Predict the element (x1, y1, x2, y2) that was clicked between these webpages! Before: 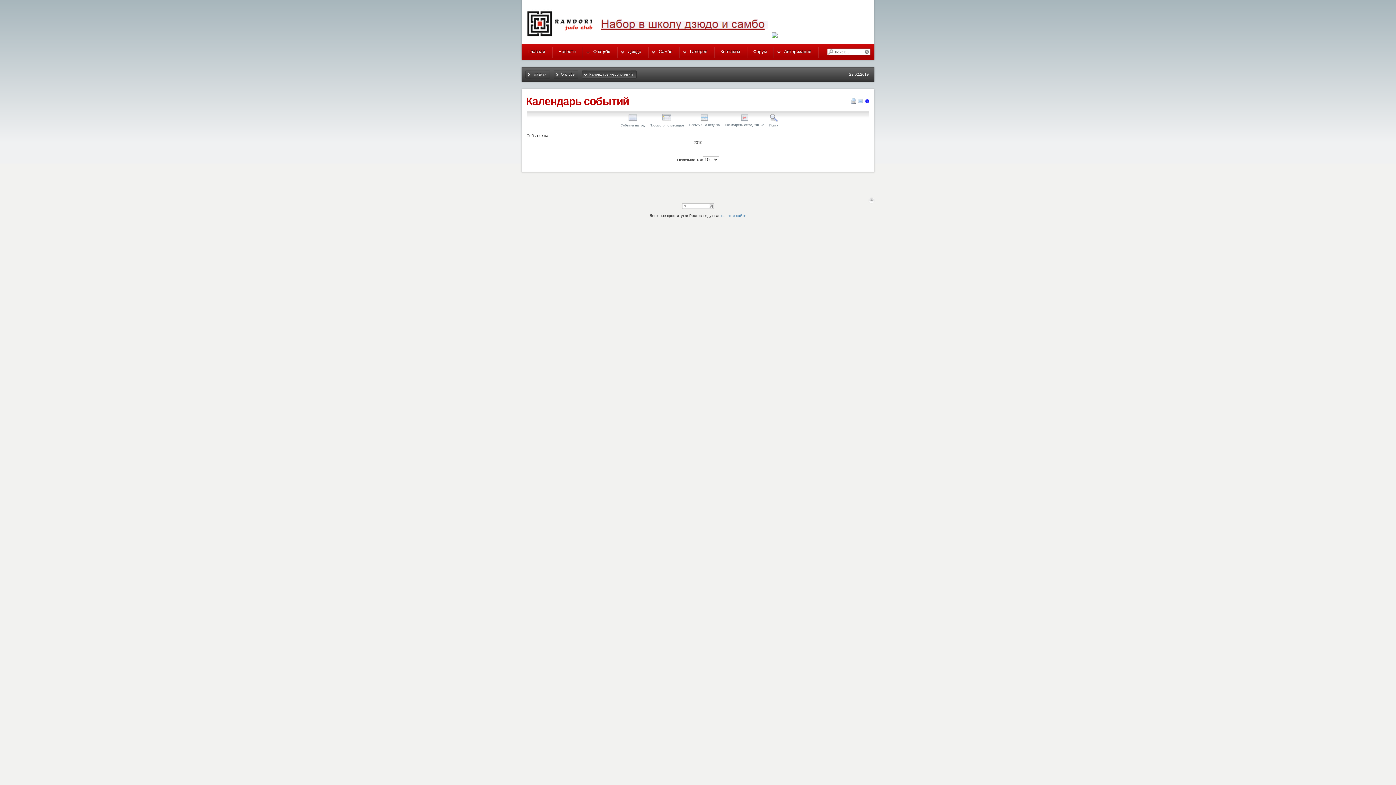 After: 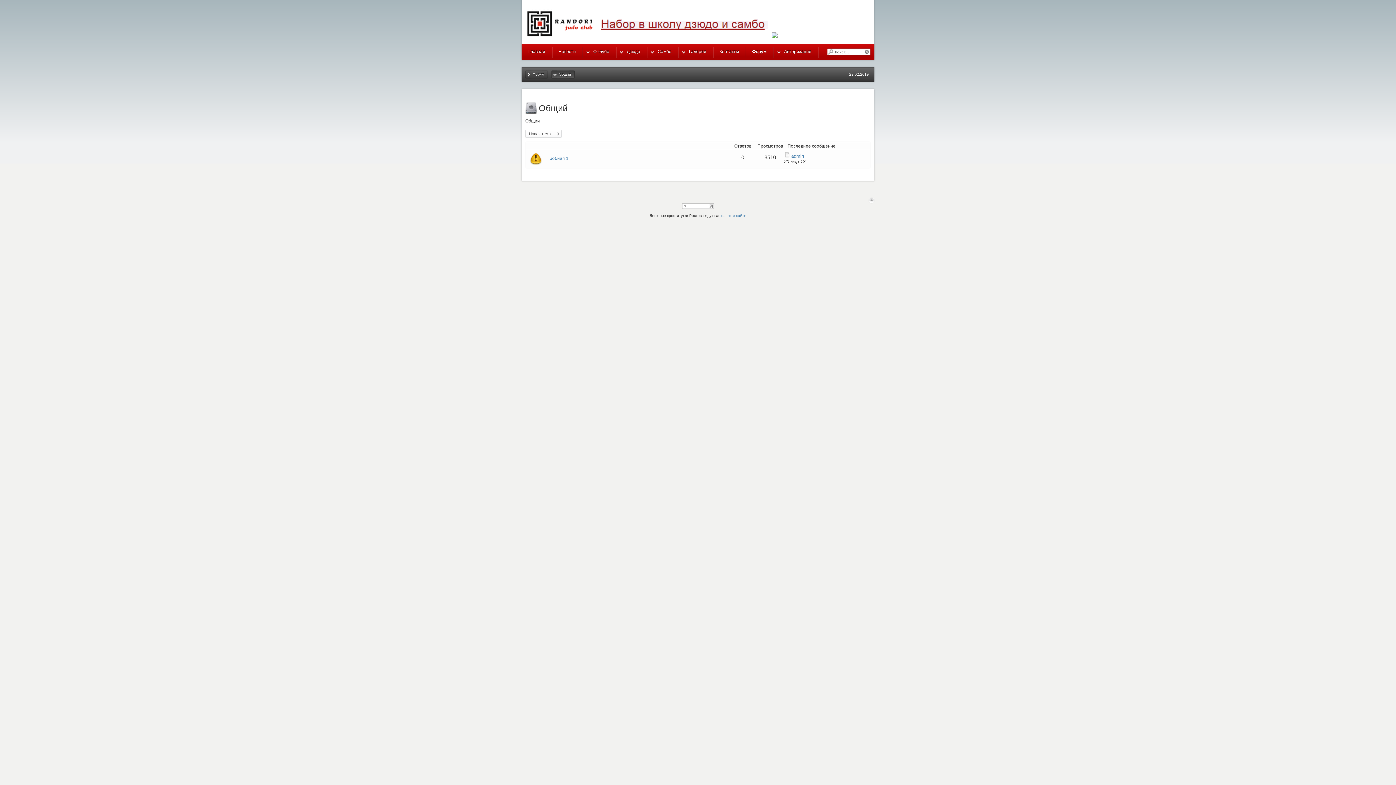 Action: bbox: (746, 43, 774, 60) label: Форум